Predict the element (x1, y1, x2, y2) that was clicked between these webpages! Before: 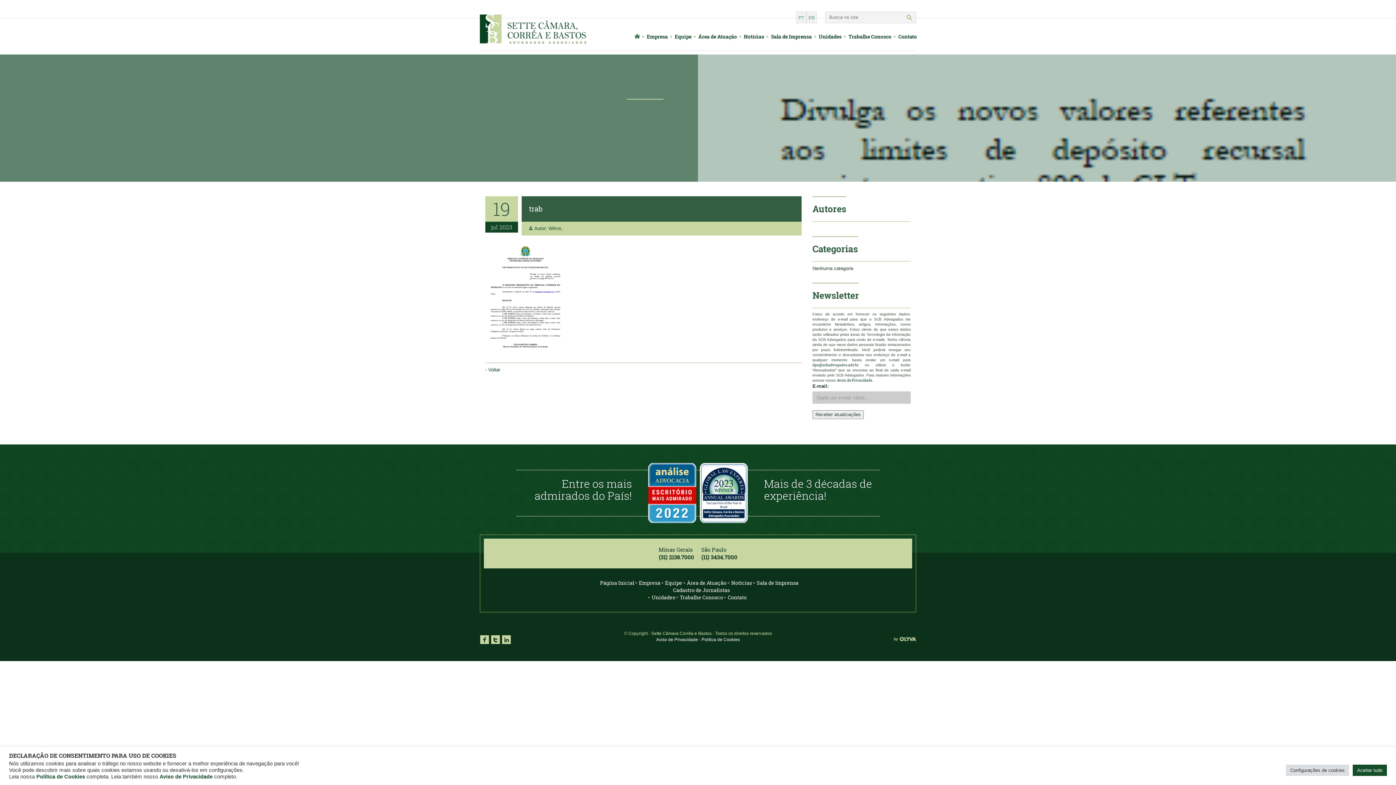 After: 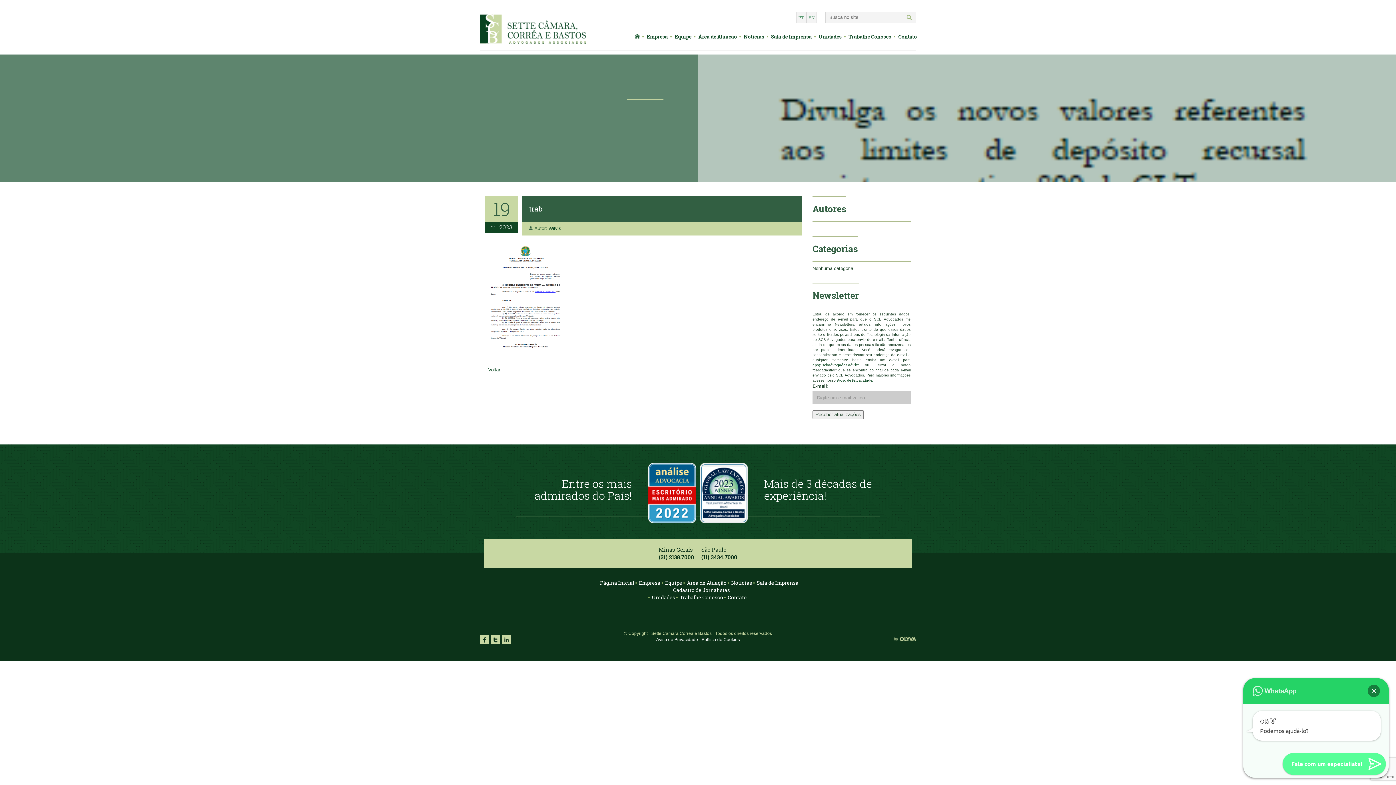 Action: label: Aceitar tudo bbox: (1353, 764, 1387, 776)